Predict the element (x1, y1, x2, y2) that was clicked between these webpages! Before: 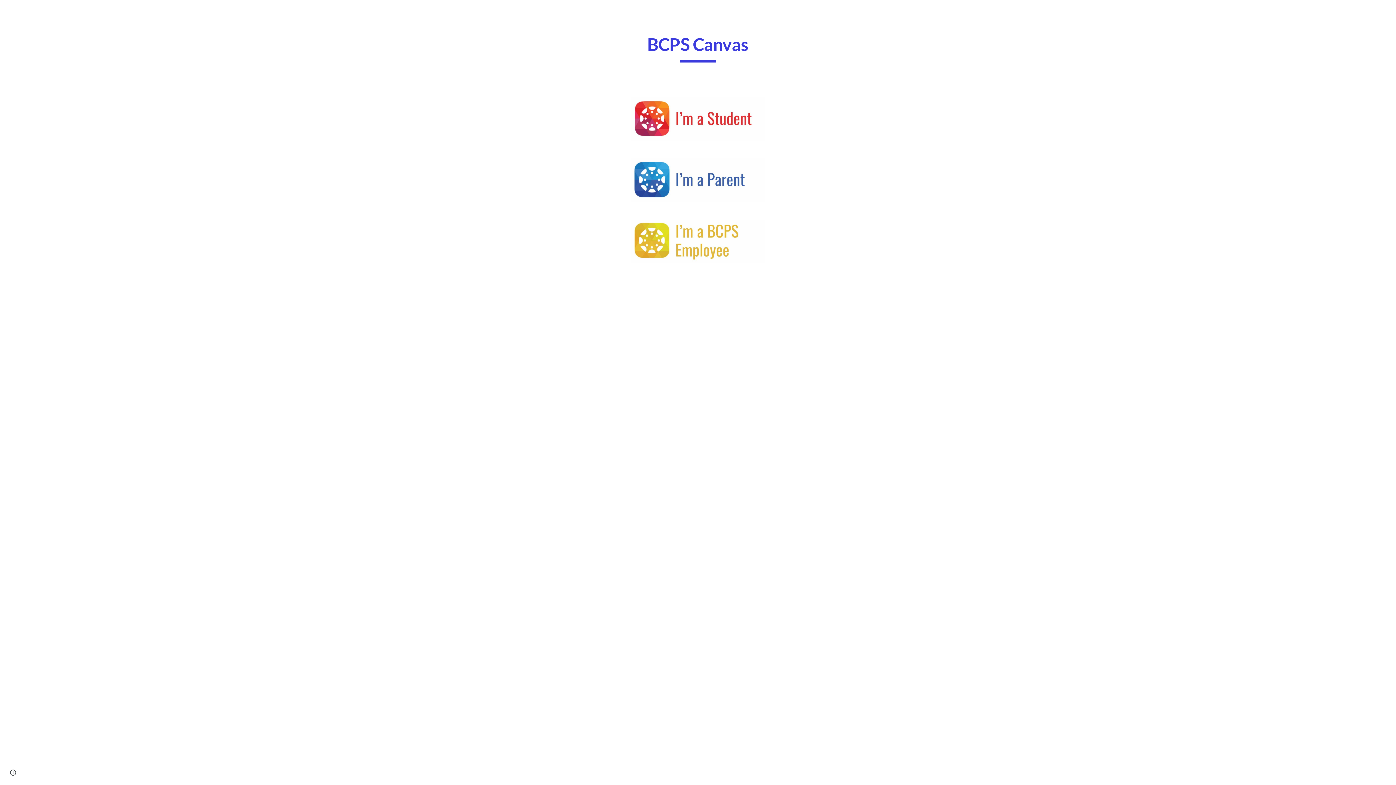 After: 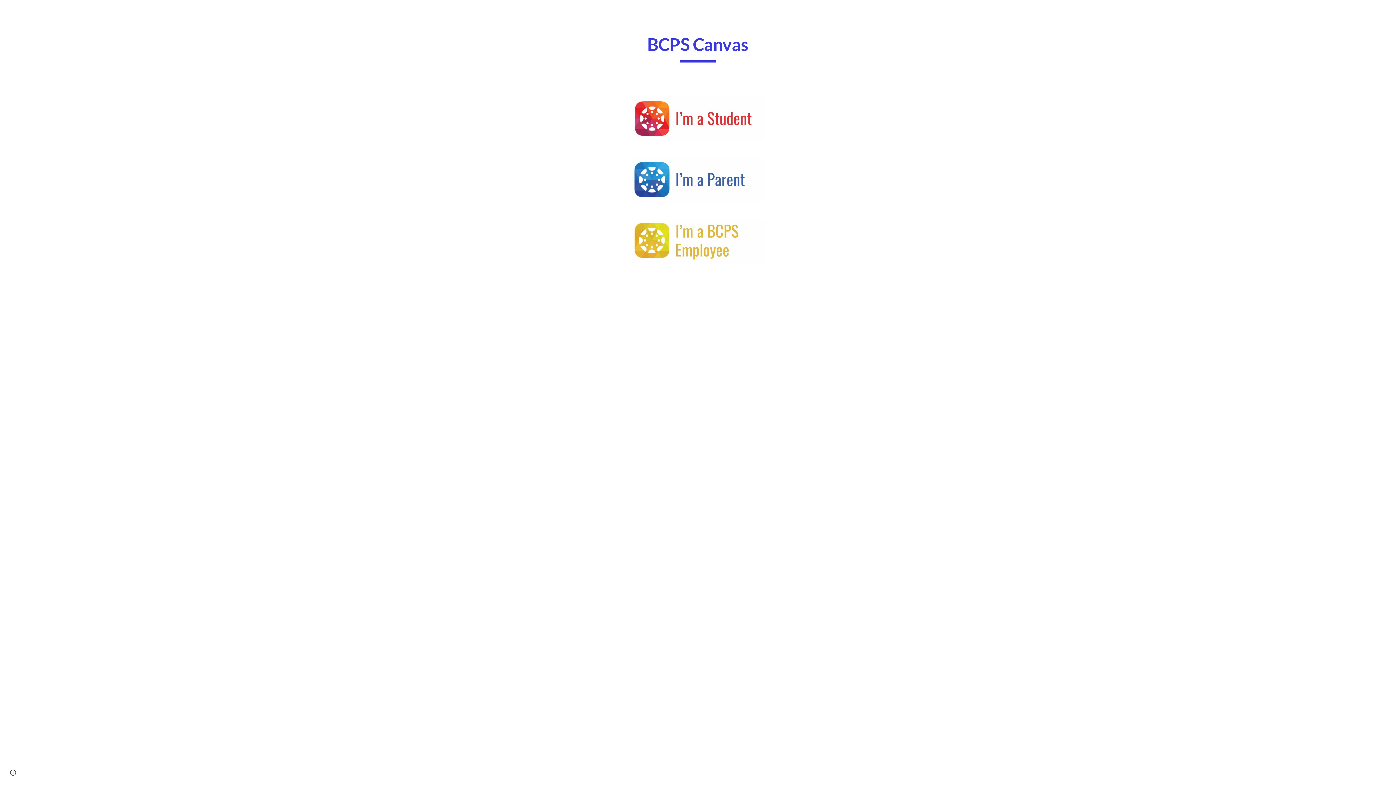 Action: bbox: (631, 97, 764, 140)